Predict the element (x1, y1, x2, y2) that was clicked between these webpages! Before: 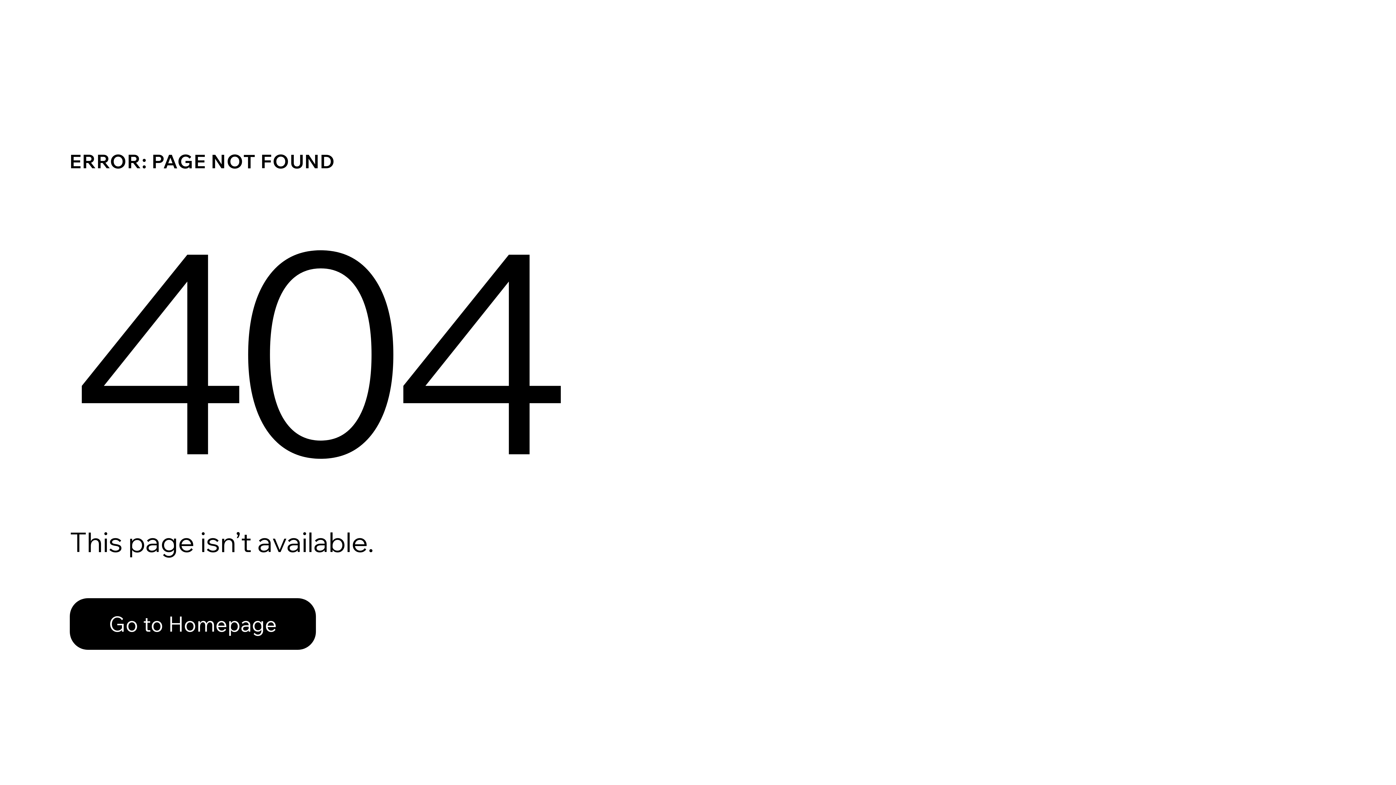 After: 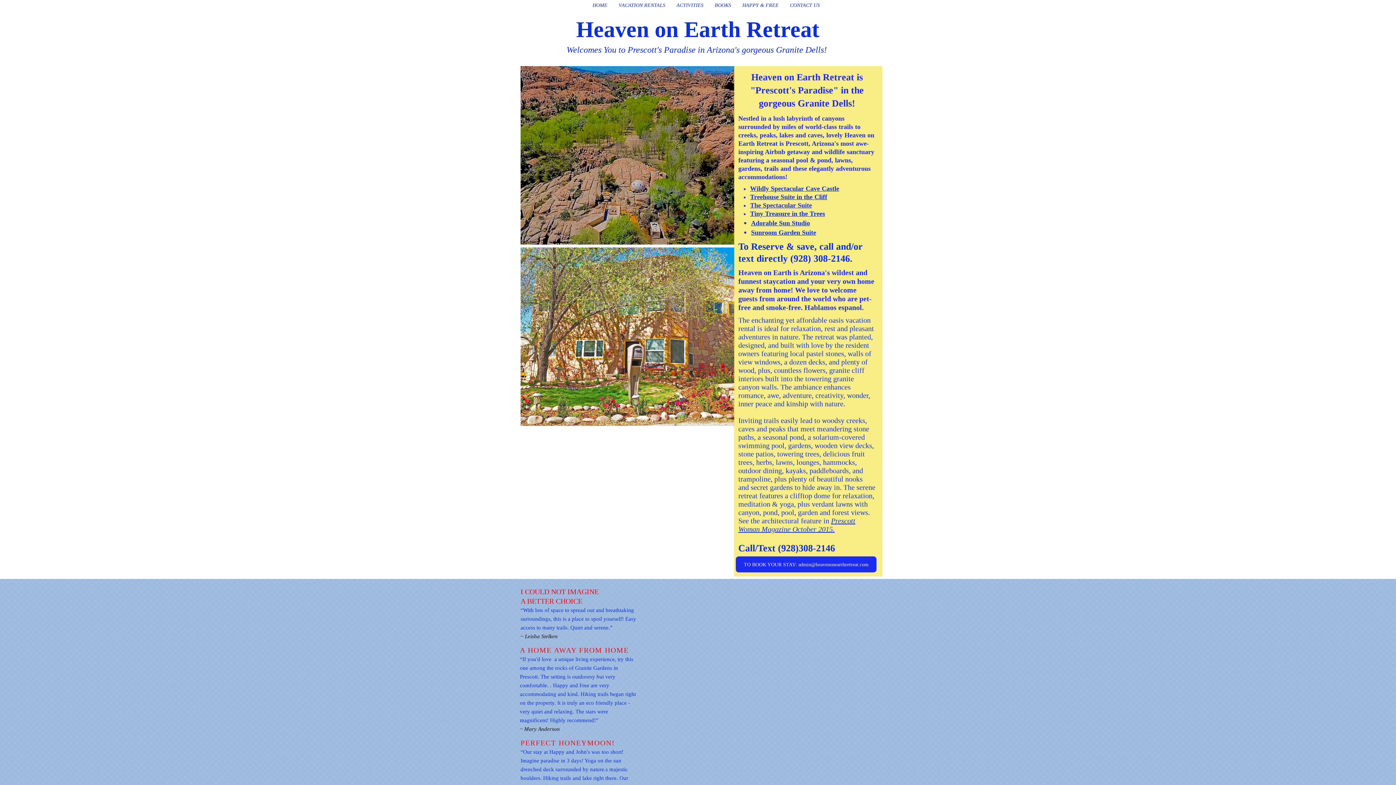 Action: bbox: (69, 598, 316, 650) label: Go to Homepage